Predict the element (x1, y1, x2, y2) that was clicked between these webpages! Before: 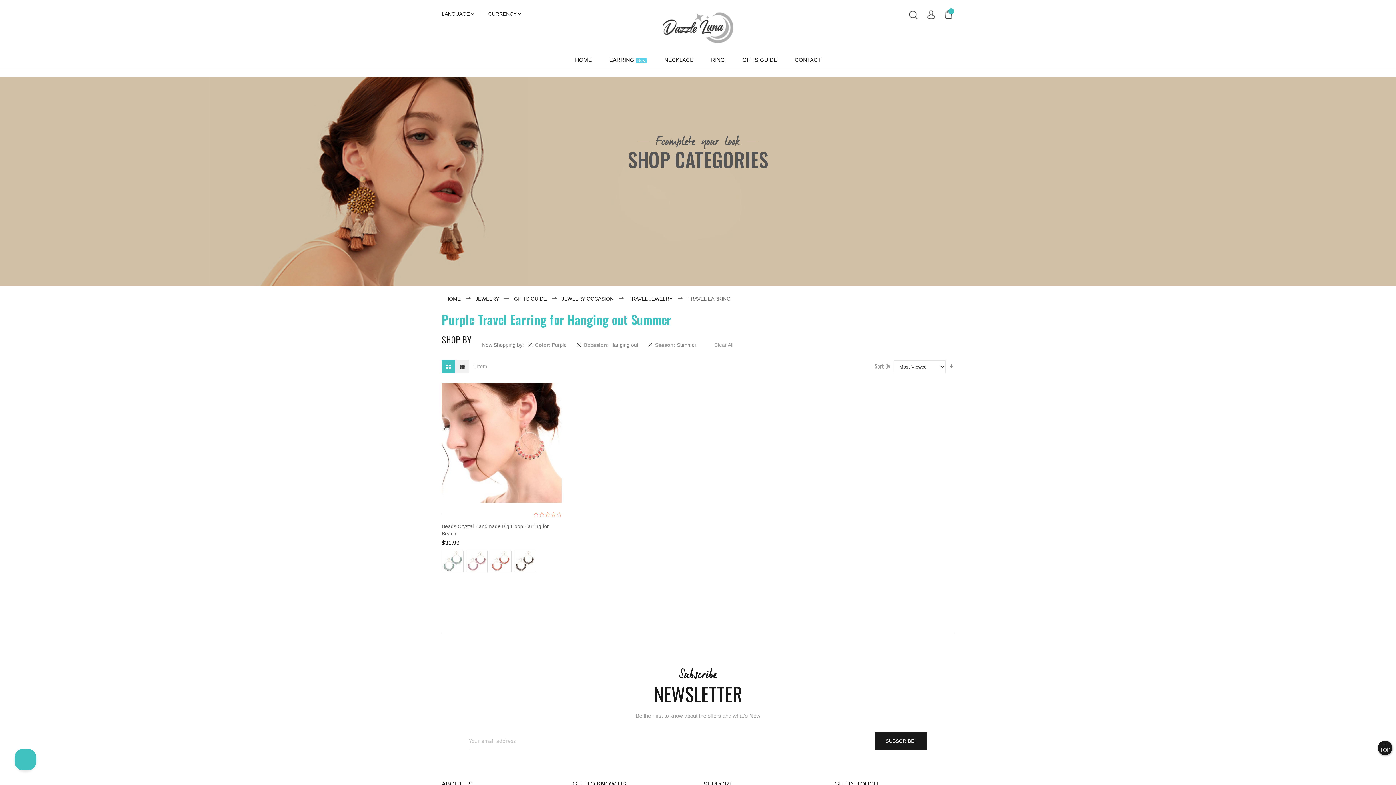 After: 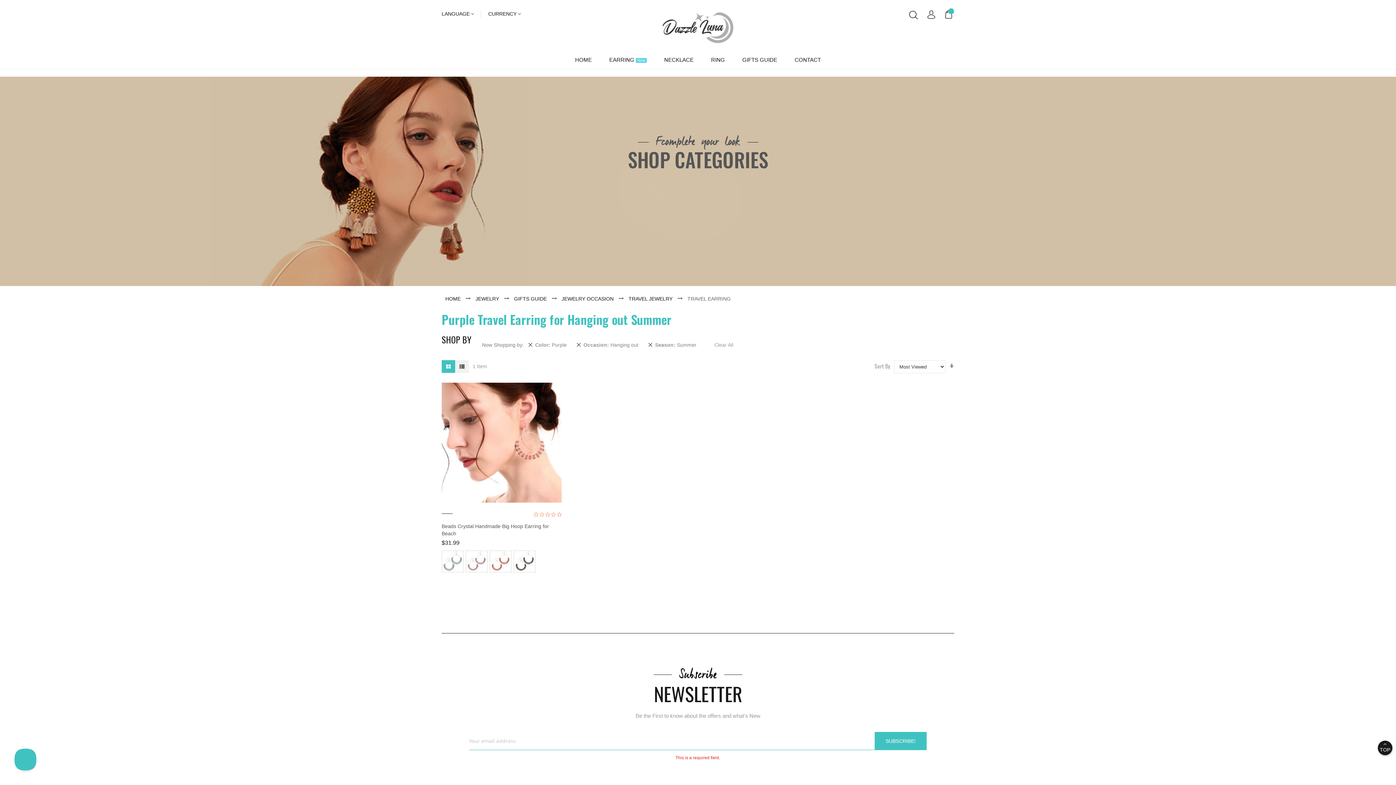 Action: bbox: (874, 732, 926, 750) label: SUBSCRIBE!